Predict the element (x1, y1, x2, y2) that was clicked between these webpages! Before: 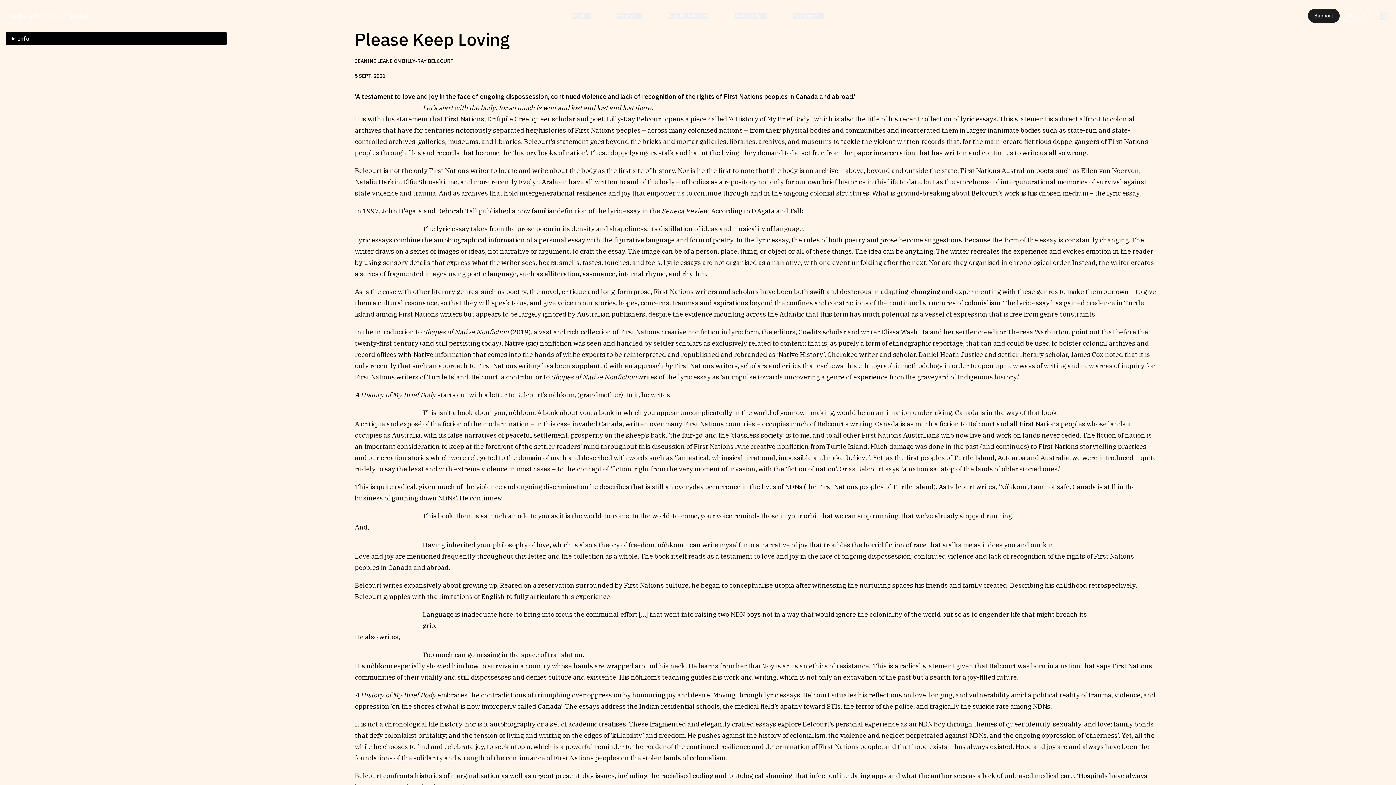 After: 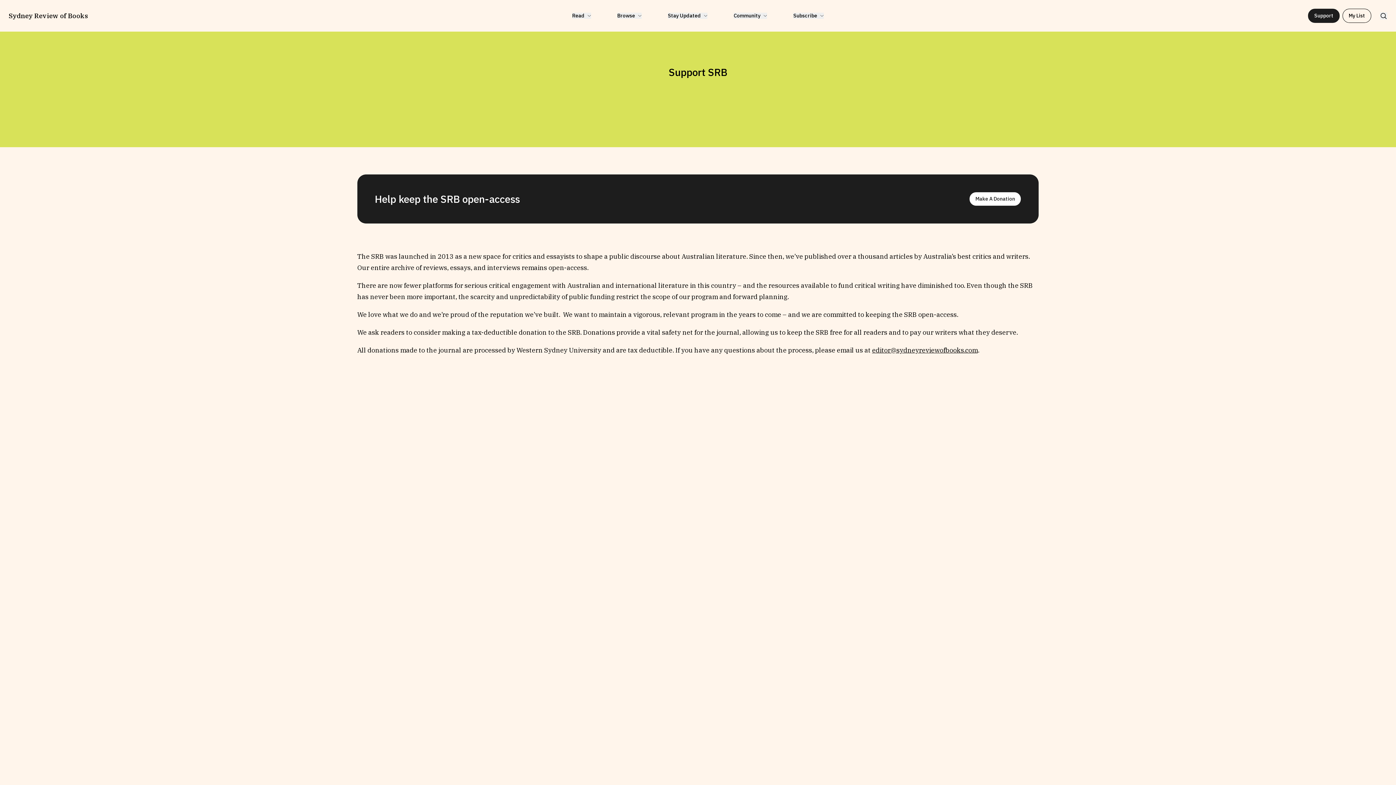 Action: label: Support bbox: (1308, 8, 1340, 22)